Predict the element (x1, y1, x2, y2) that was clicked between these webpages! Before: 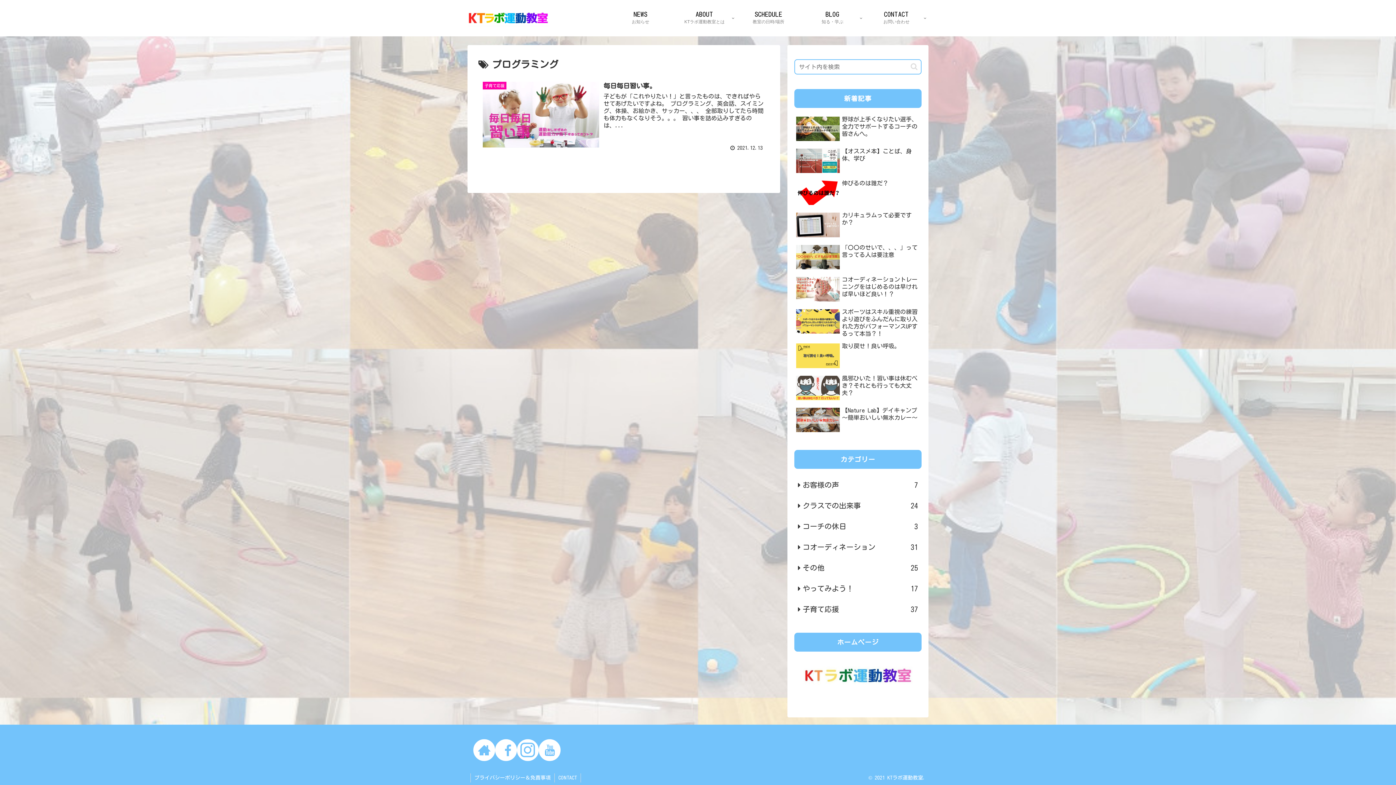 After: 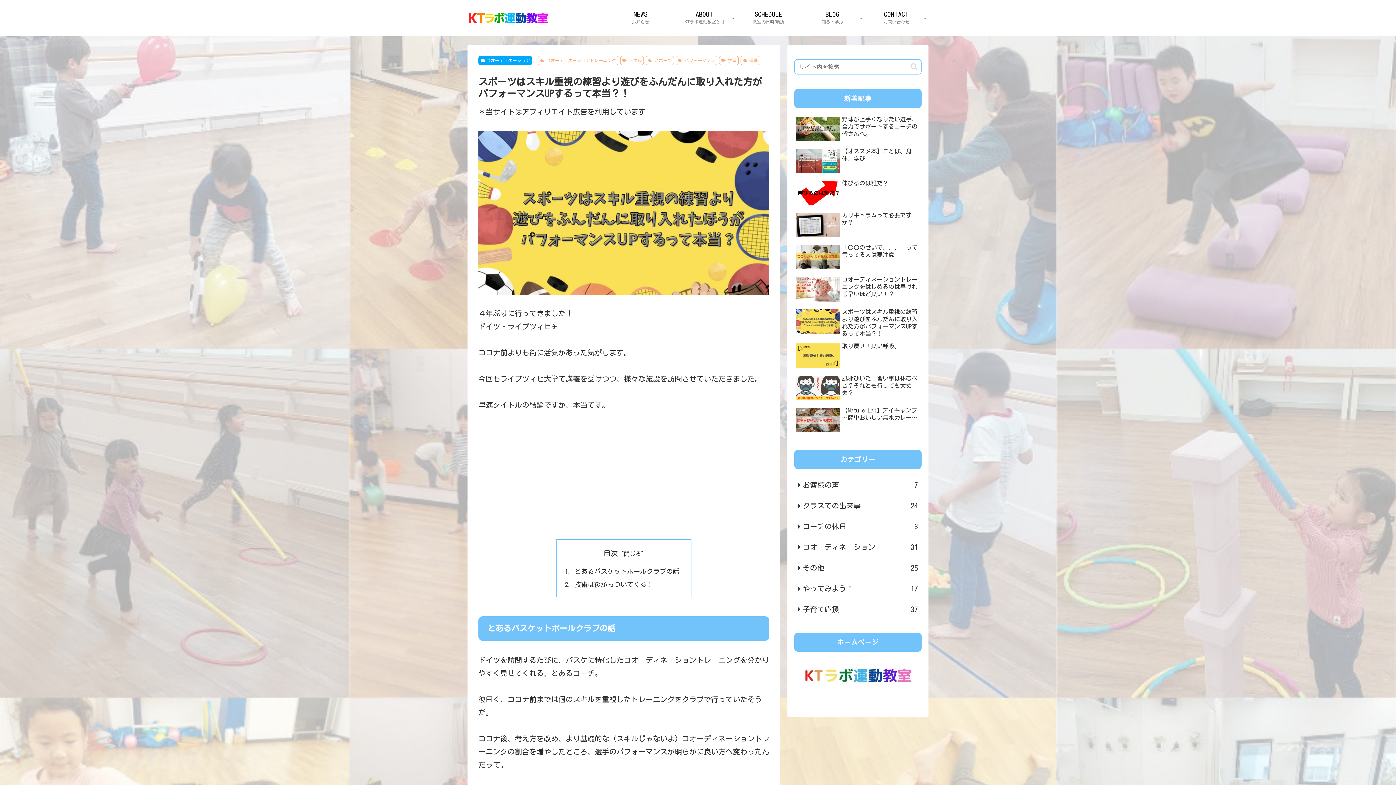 Action: bbox: (794, 306, 921, 339) label: スポーツはスキル重視の練習より遊びをふんだんに取り入れた方がパフォーマンスUPするって本当？！